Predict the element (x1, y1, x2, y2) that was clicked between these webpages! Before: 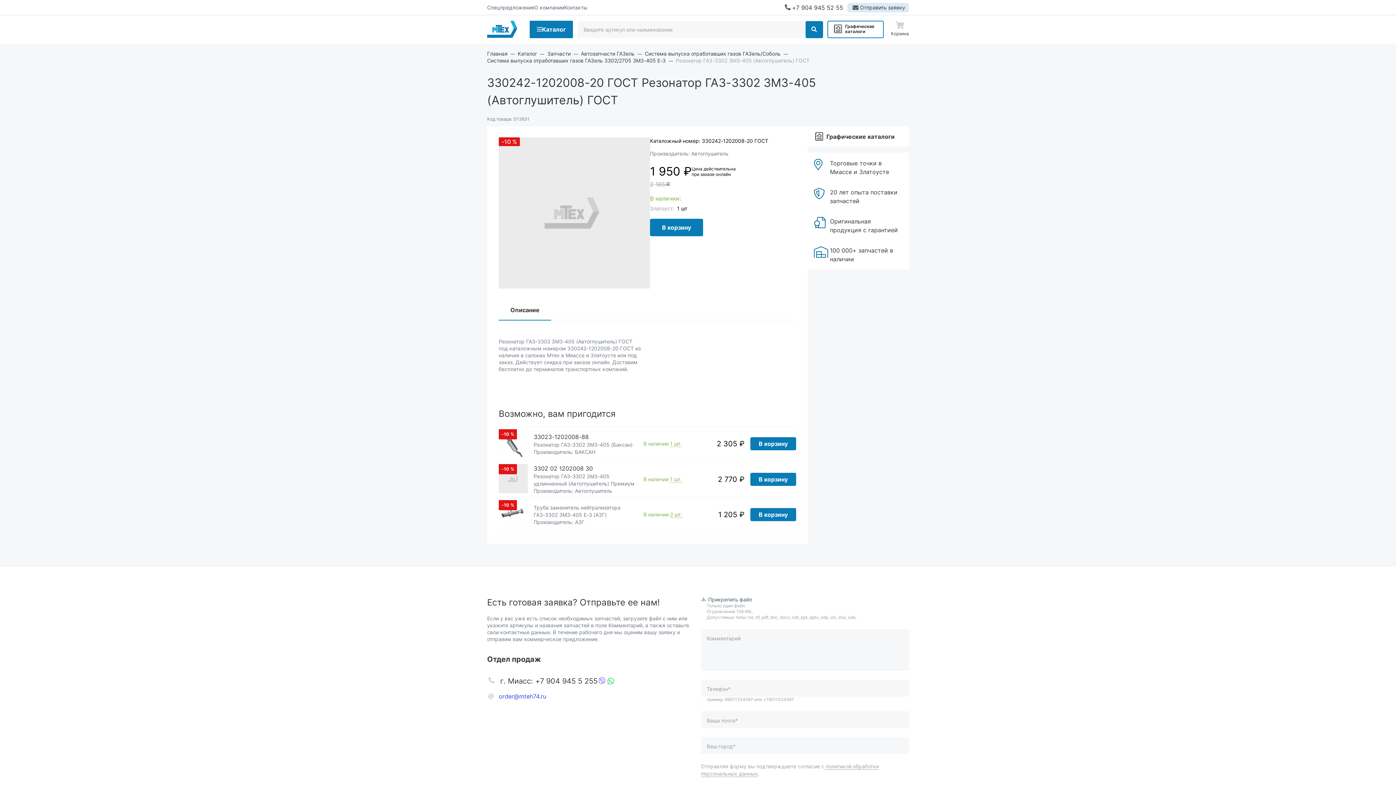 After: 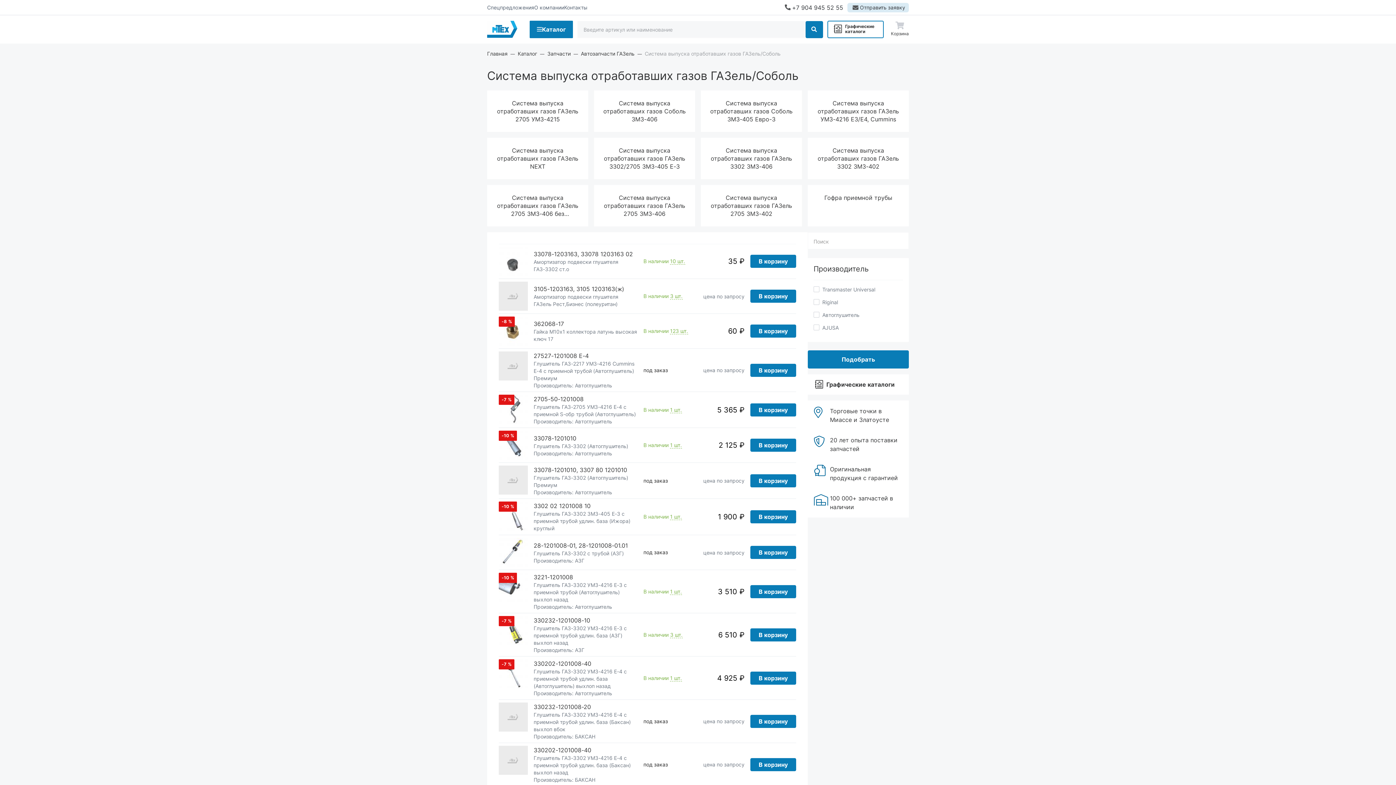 Action: bbox: (644, 50, 780, 56) label: Система выпуска отработавших газов ГАЗель/Соболь